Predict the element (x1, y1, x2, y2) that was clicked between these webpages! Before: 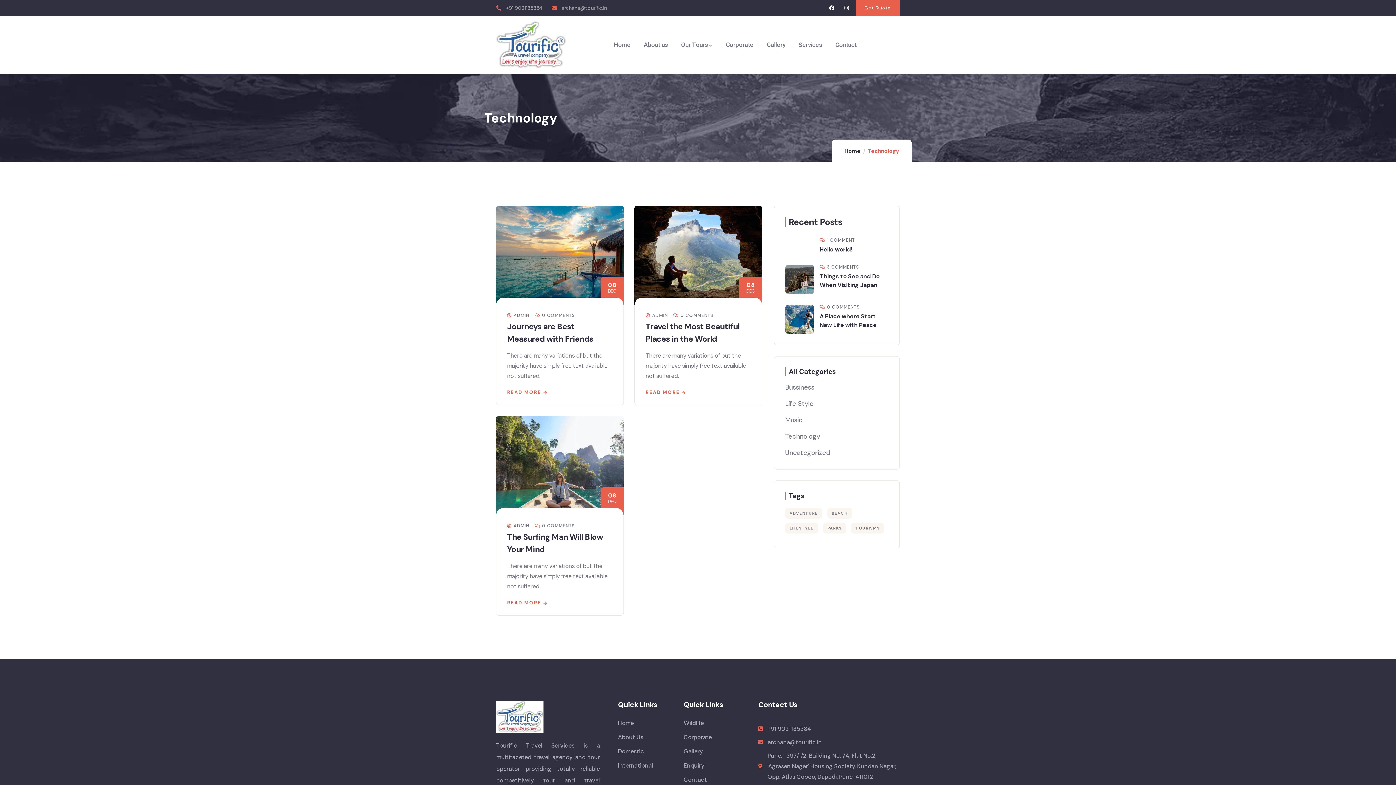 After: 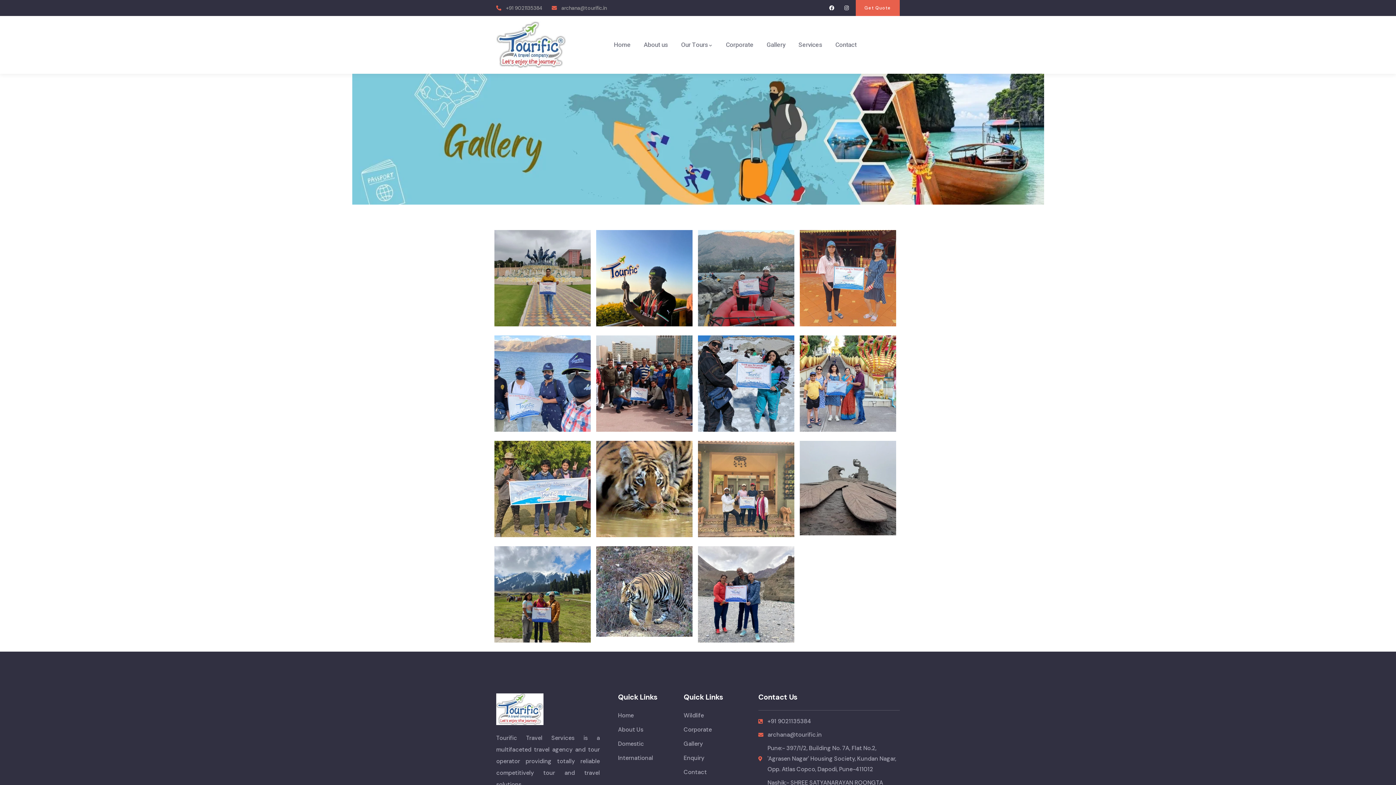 Action: bbox: (766, 27, 785, 61) label: Gallery